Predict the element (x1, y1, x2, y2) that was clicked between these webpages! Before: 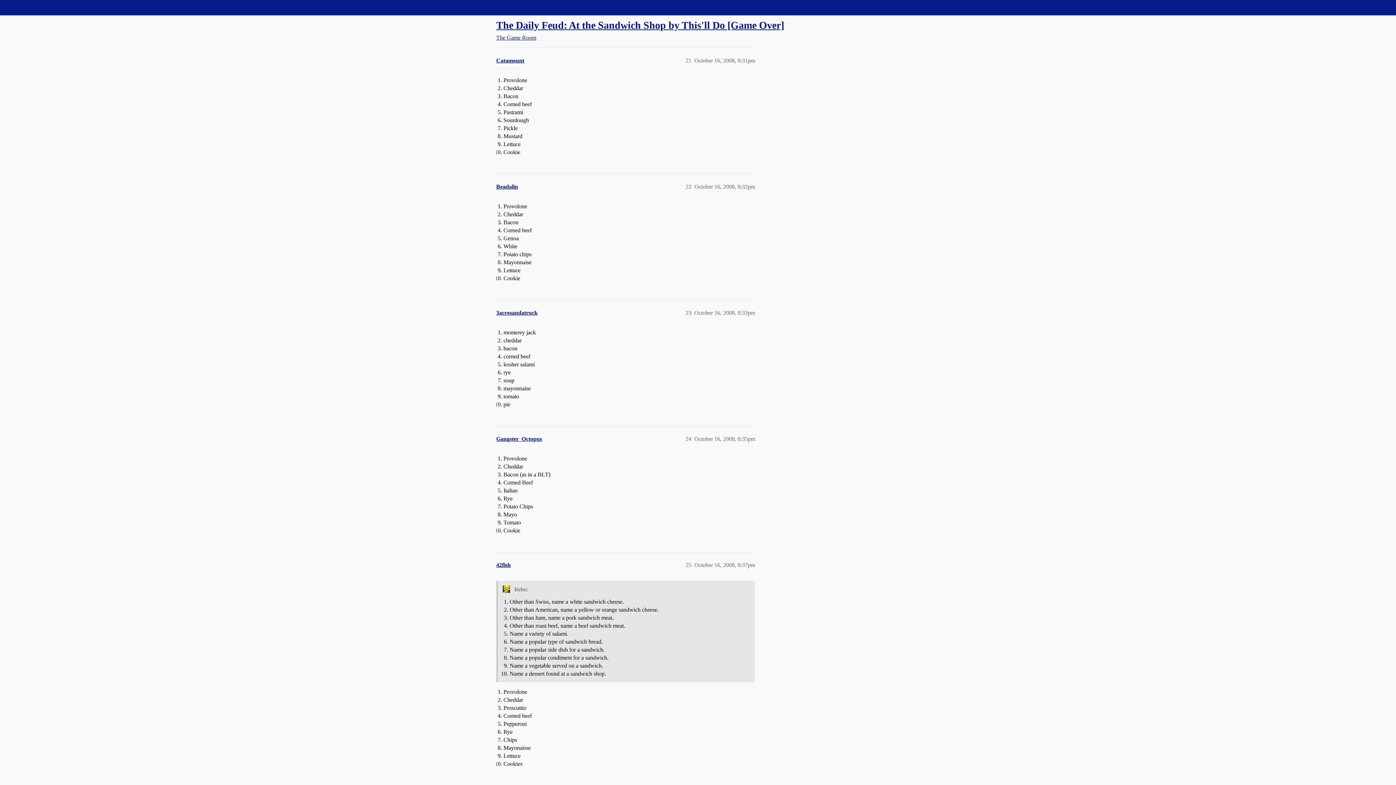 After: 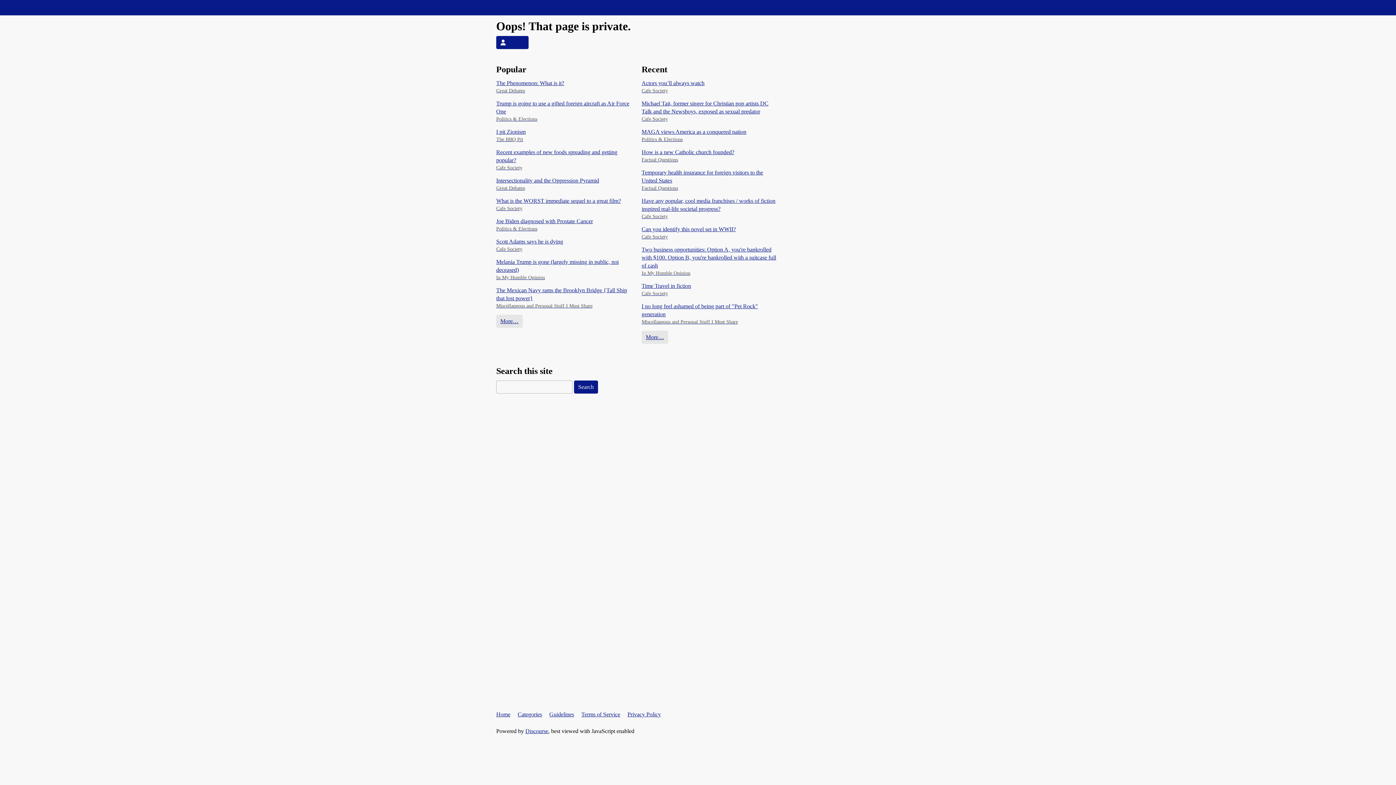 Action: label: Gangster_Octopus bbox: (496, 436, 542, 442)